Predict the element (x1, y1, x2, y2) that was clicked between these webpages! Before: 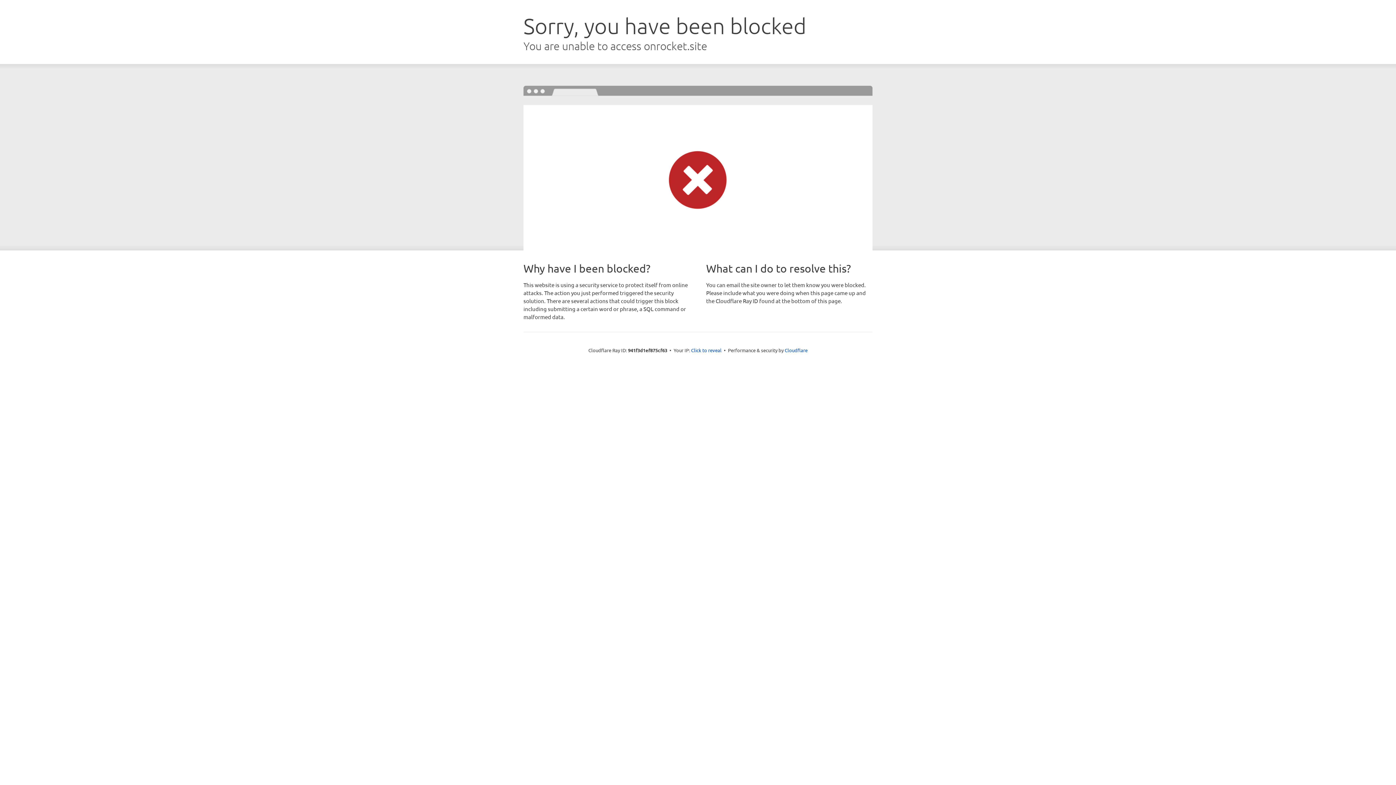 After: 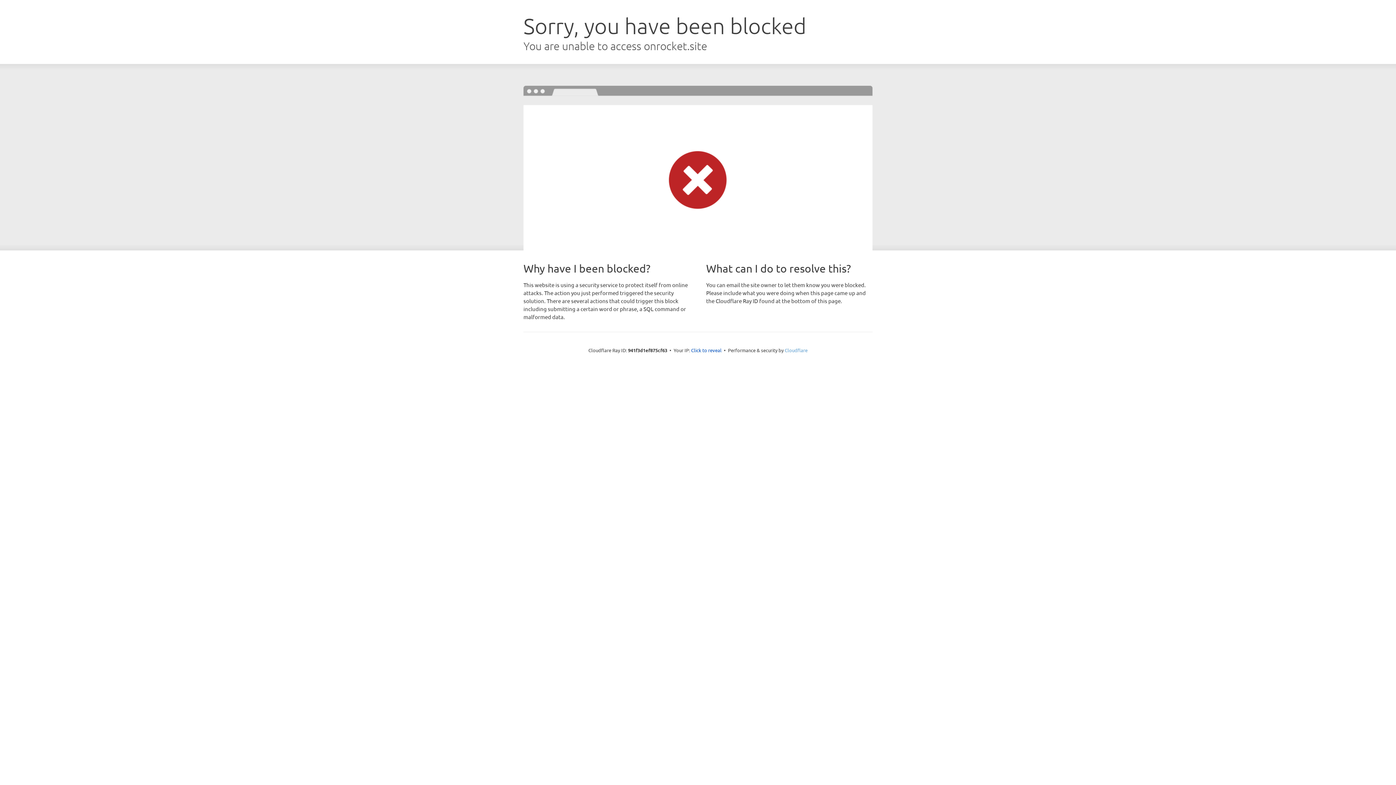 Action: label: Cloudflare bbox: (784, 347, 807, 353)